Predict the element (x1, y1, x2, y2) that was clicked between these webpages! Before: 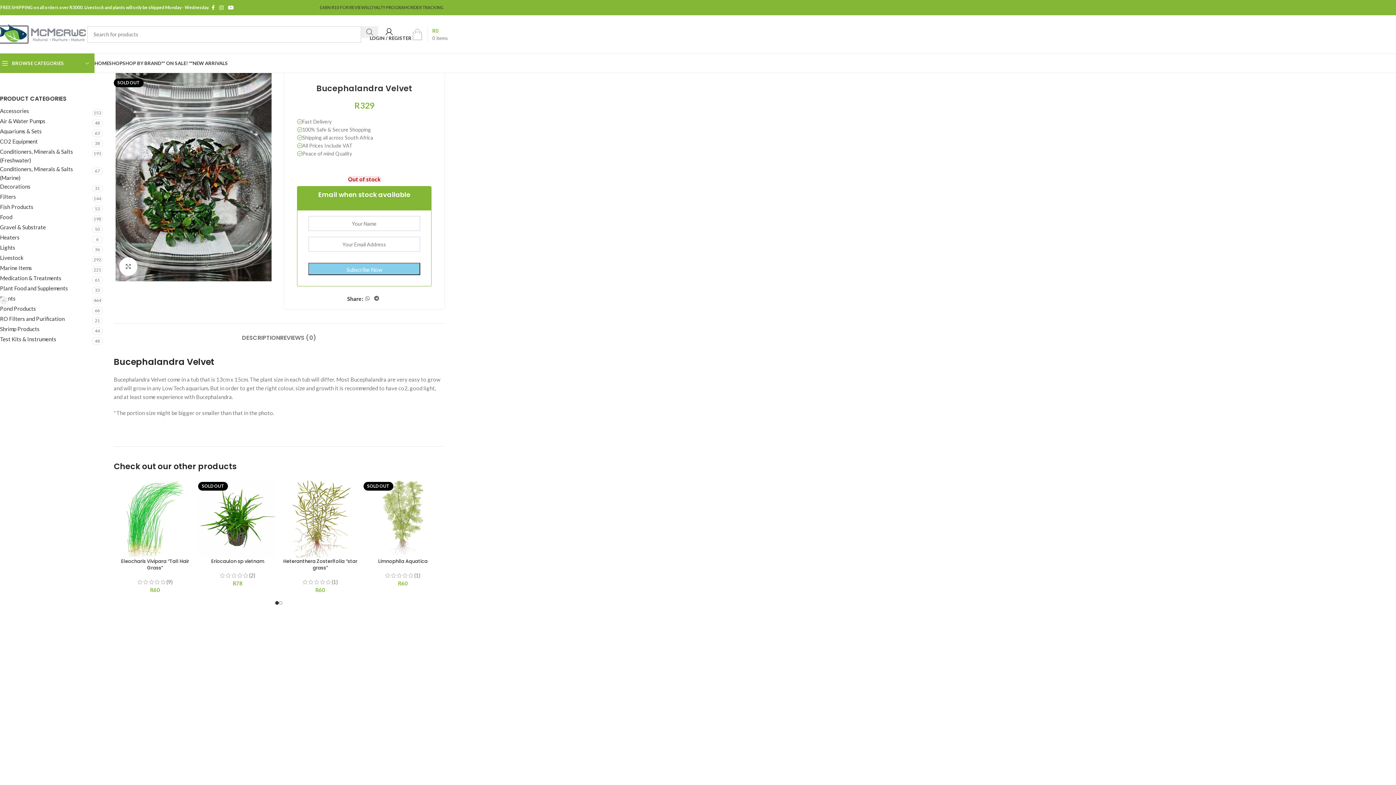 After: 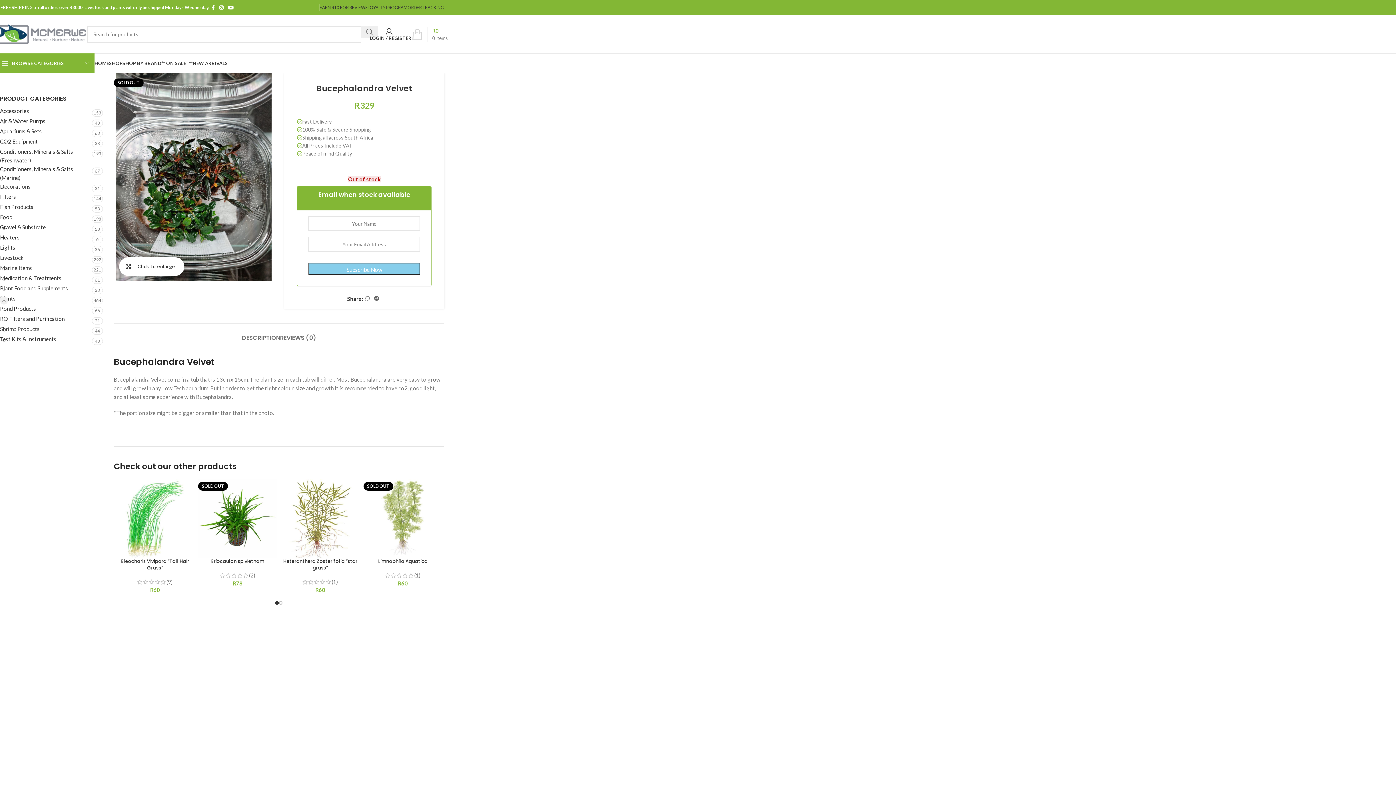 Action: label: Click to enlarge bbox: (119, 257, 137, 275)